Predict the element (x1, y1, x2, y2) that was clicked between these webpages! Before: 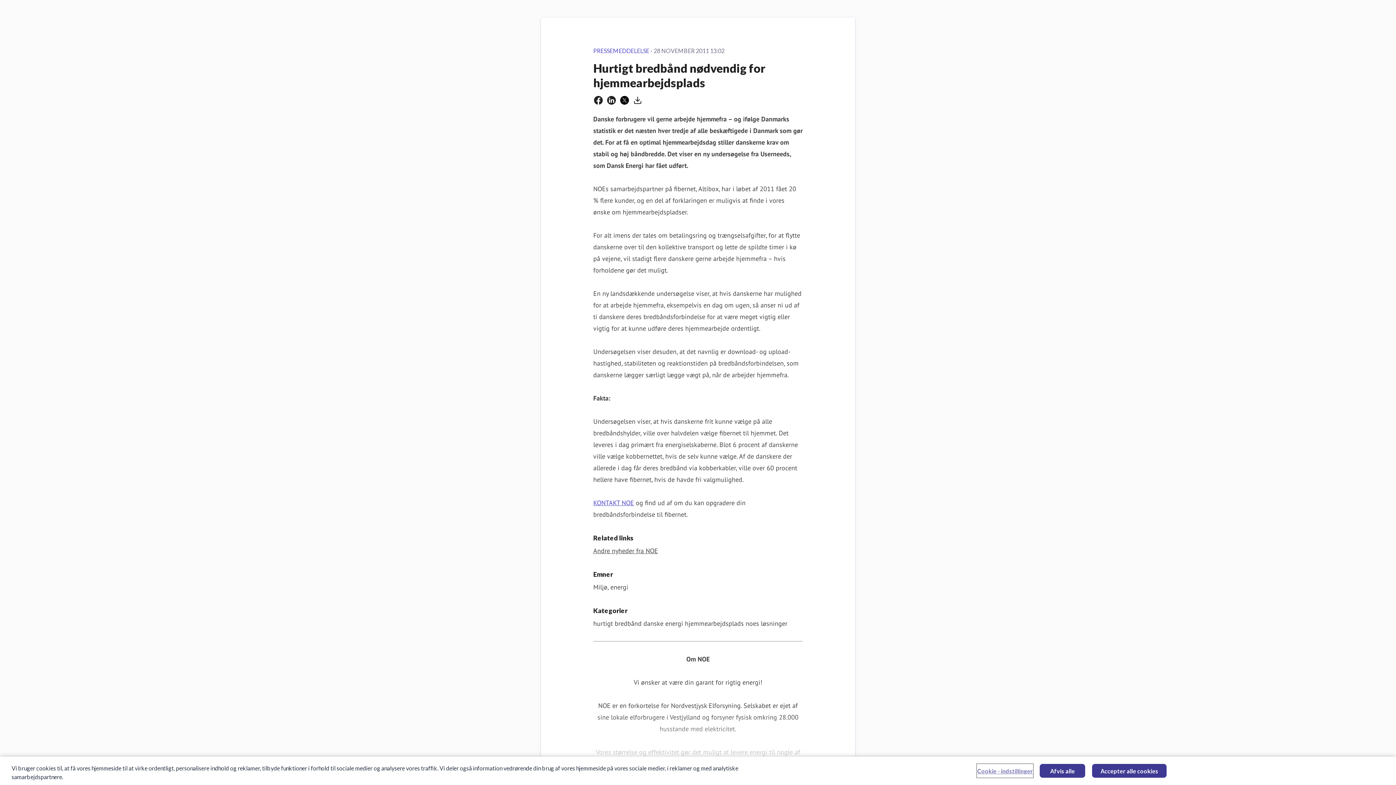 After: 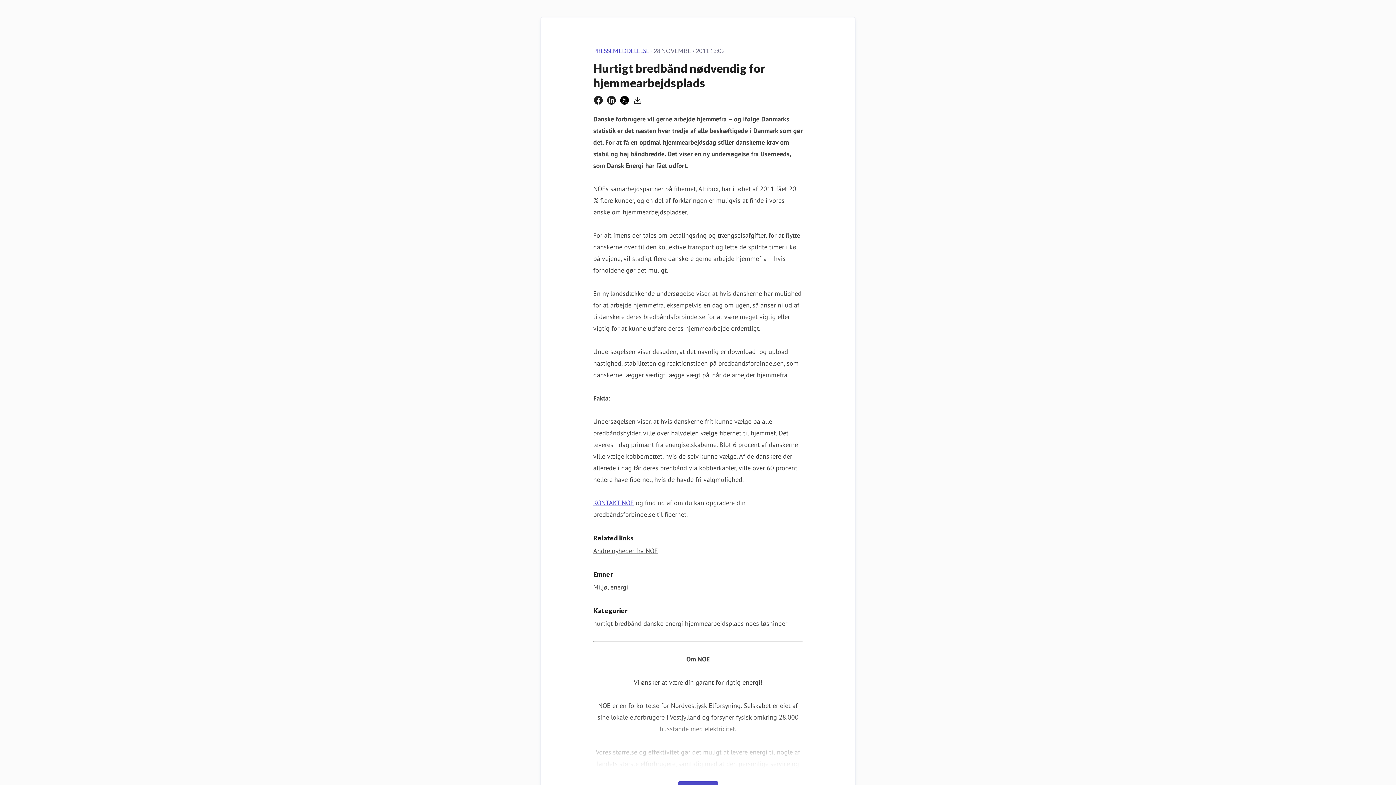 Action: label: Accepter alle cookies bbox: (1092, 764, 1167, 778)